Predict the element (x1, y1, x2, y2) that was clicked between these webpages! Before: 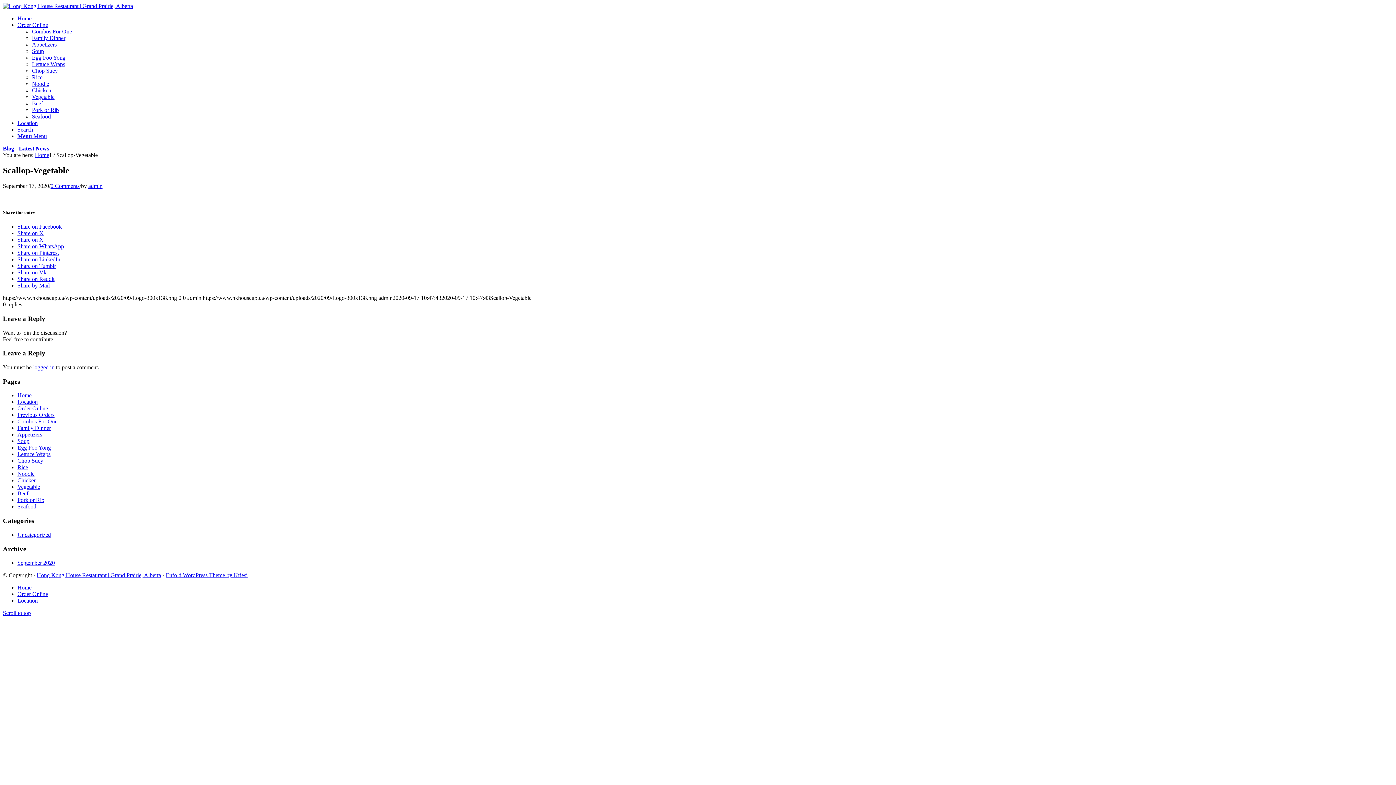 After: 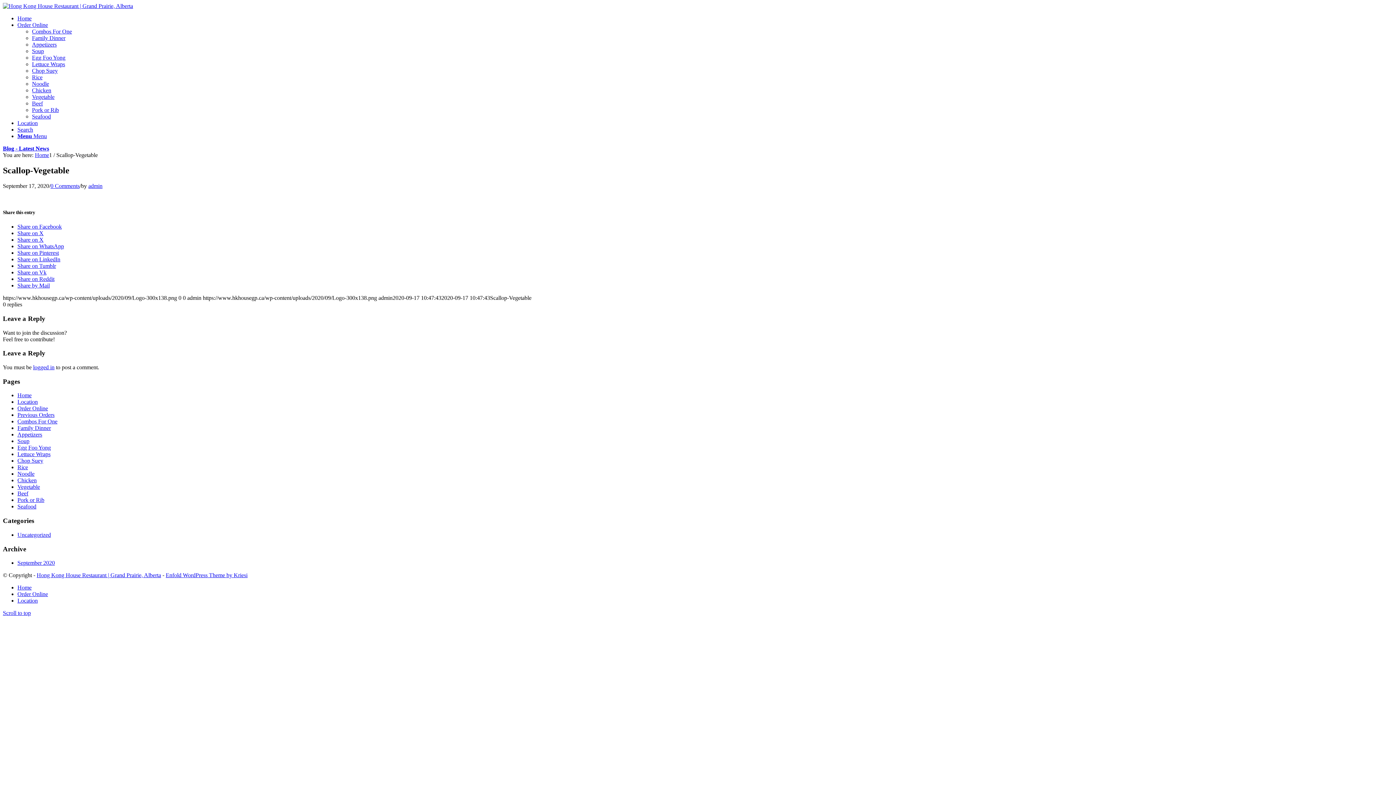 Action: label: Share on LinkedIn bbox: (17, 256, 60, 262)